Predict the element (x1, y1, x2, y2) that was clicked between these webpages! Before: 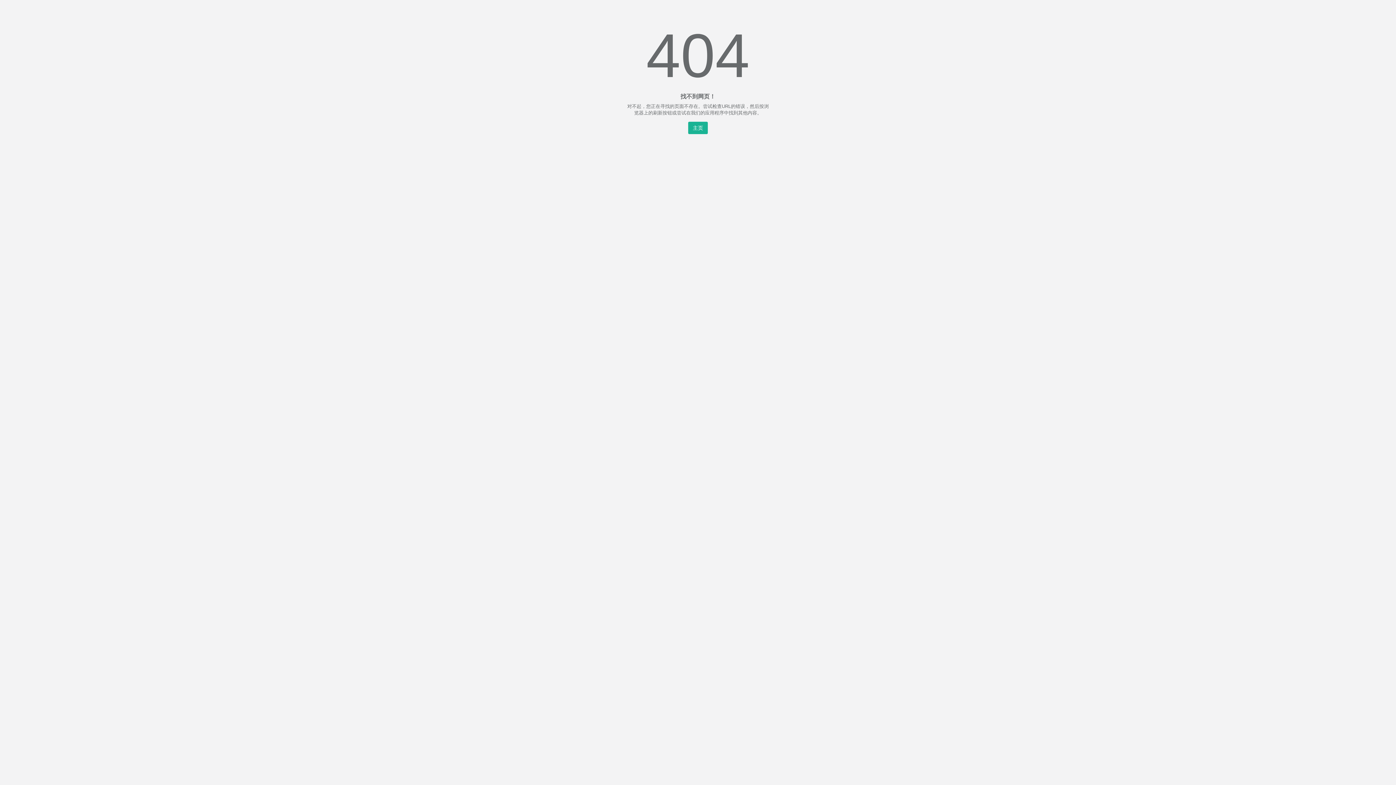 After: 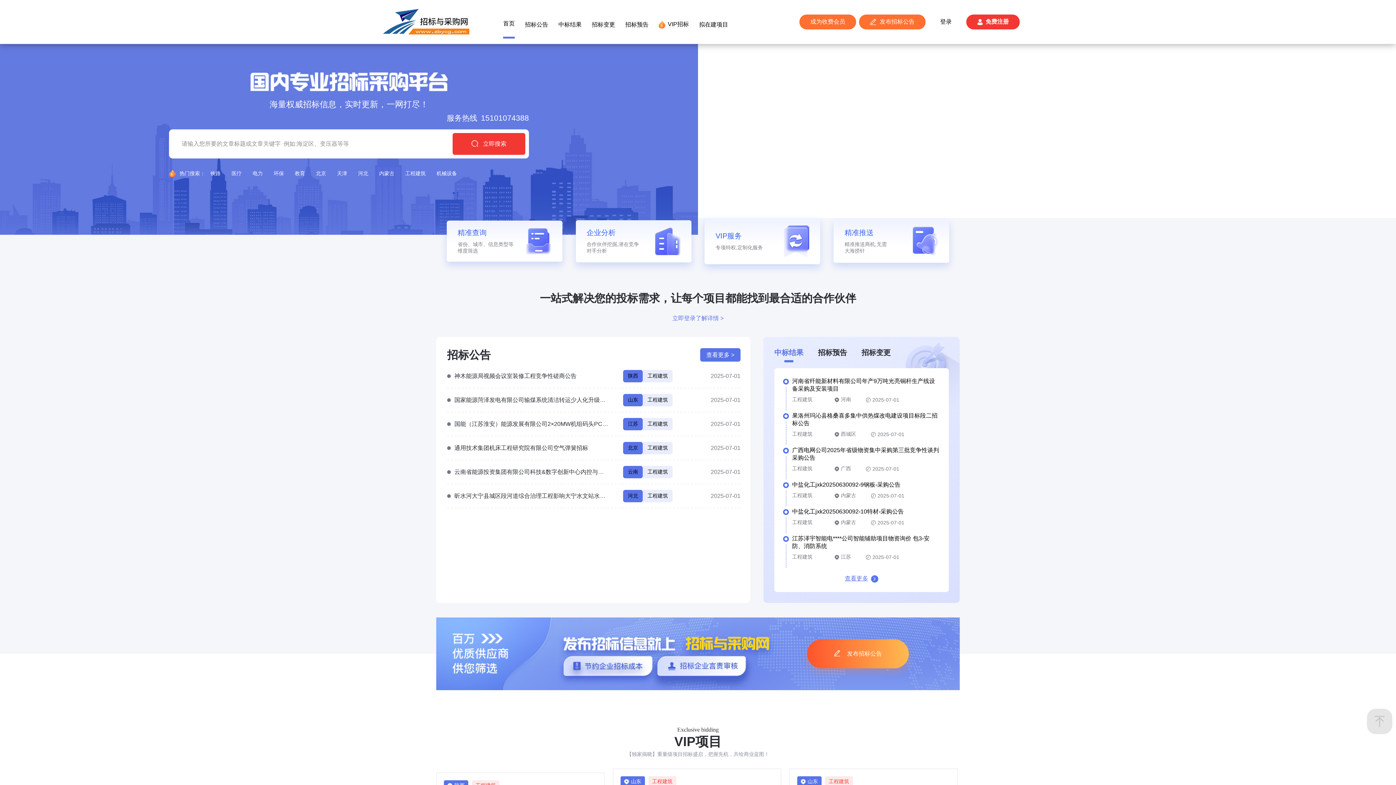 Action: bbox: (688, 121, 708, 134) label: 主页